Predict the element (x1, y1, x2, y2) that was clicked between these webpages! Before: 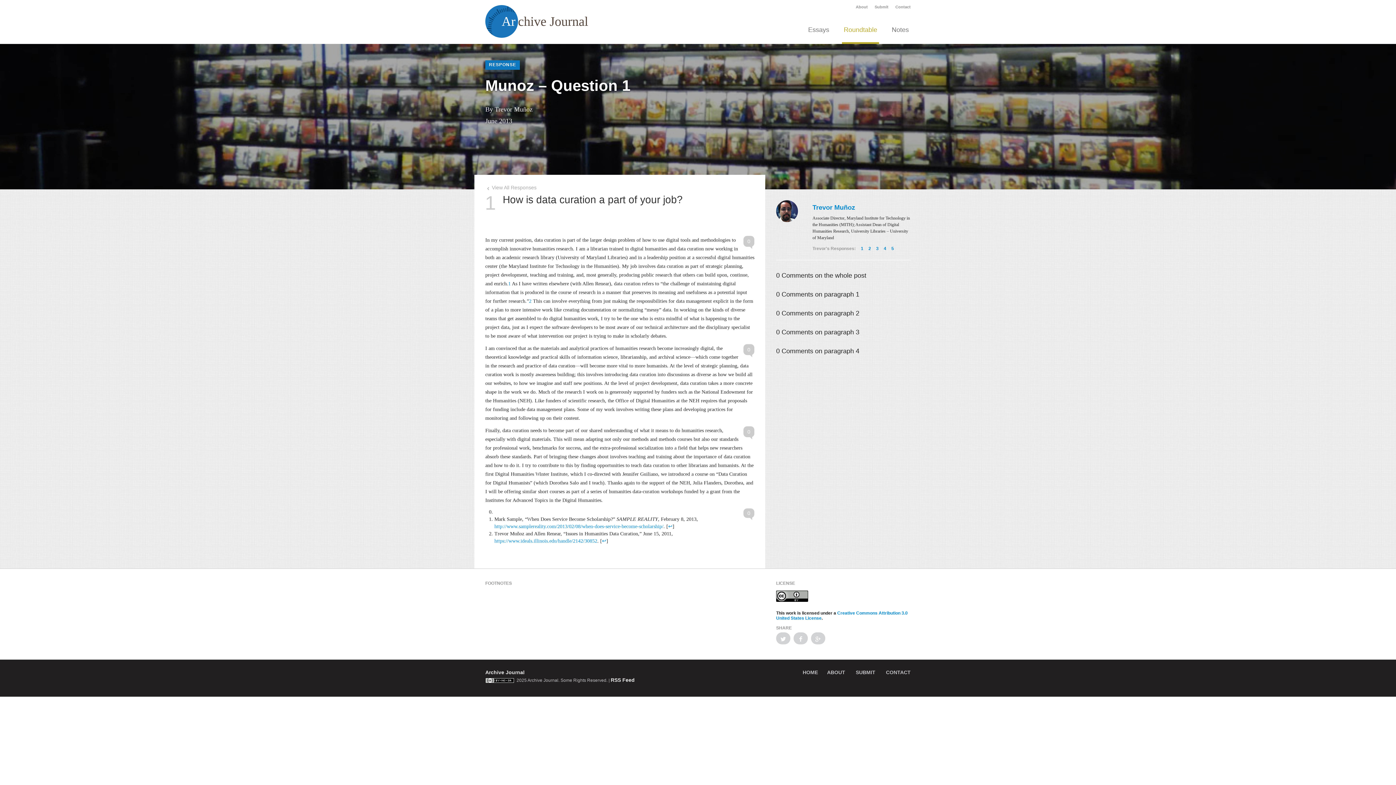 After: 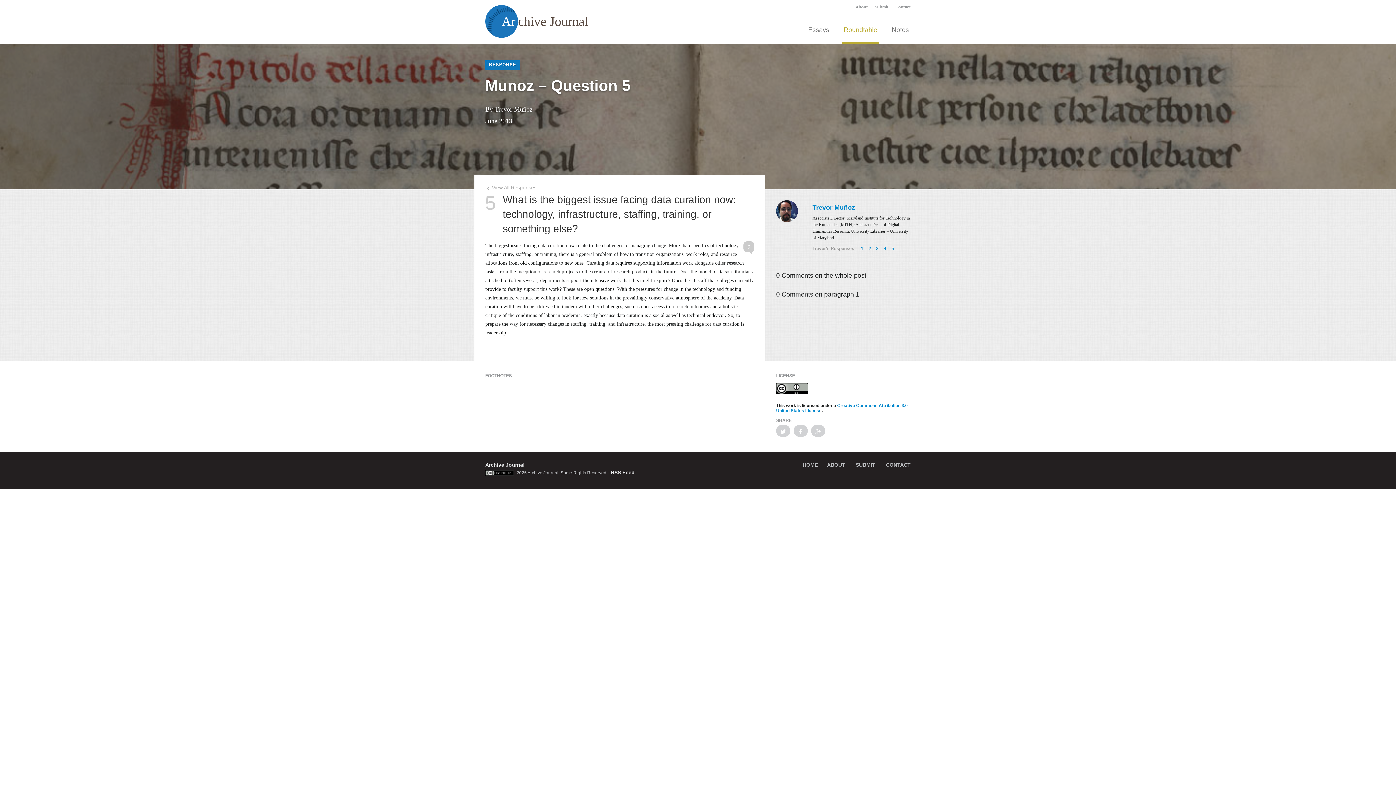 Action: label: 5 bbox: (891, 246, 894, 251)